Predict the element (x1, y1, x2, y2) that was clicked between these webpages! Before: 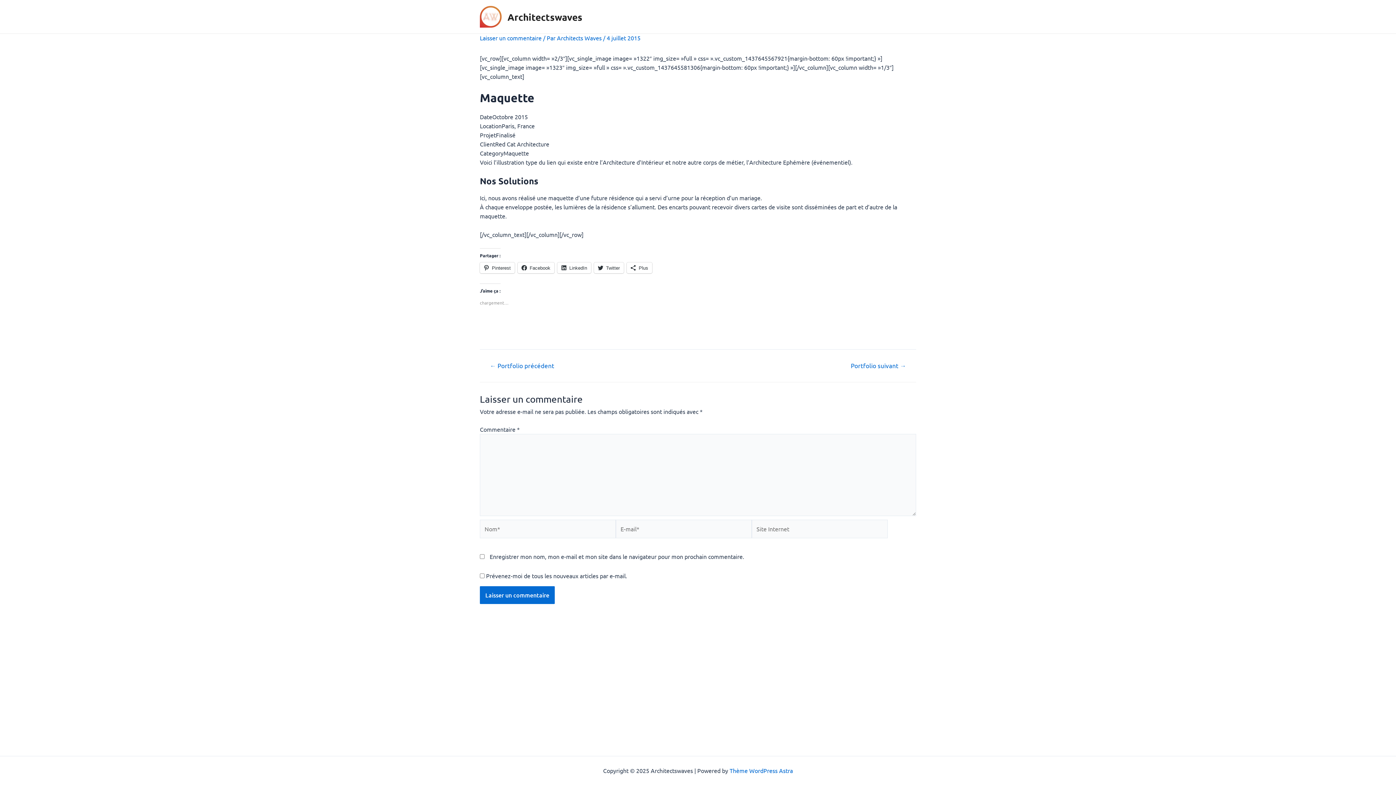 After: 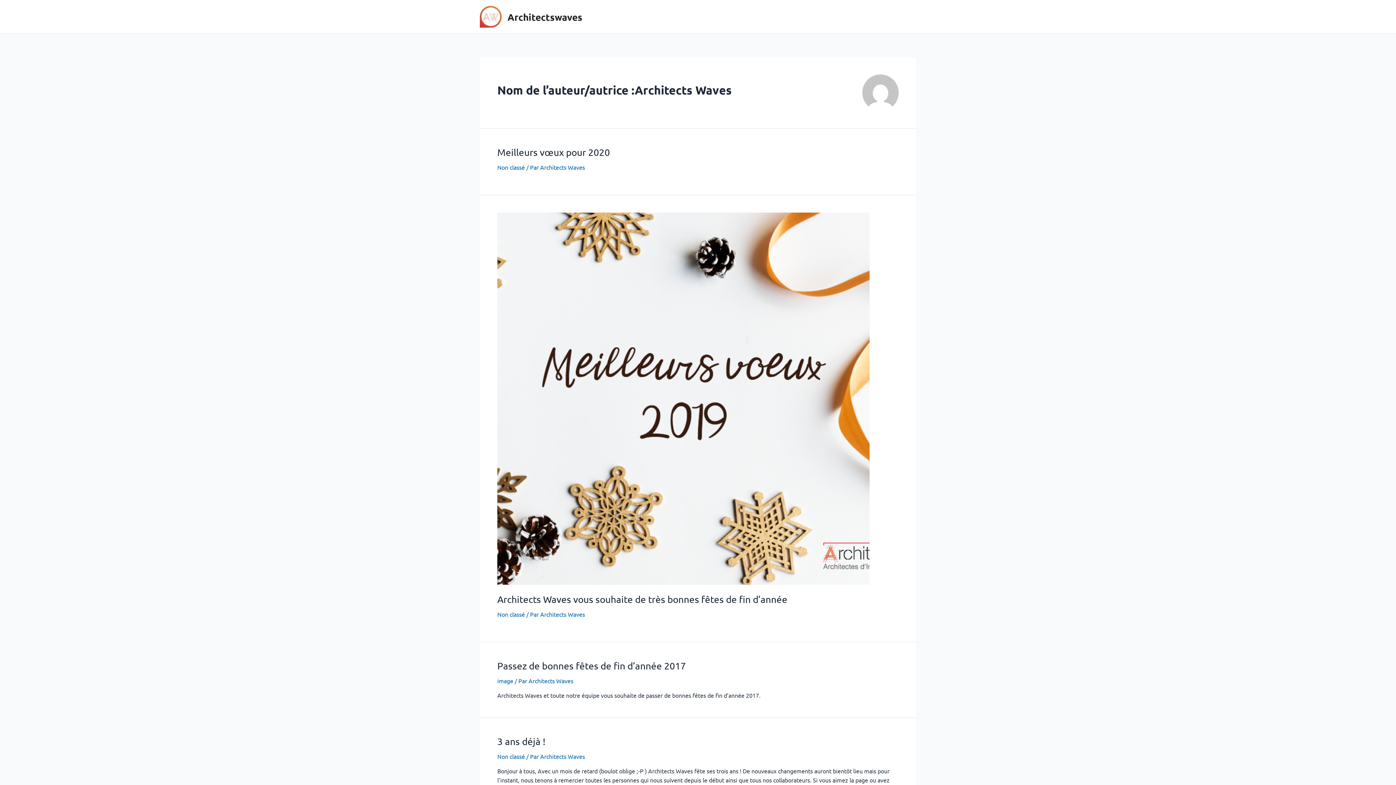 Action: bbox: (557, 34, 603, 41) label: Architects Waves 